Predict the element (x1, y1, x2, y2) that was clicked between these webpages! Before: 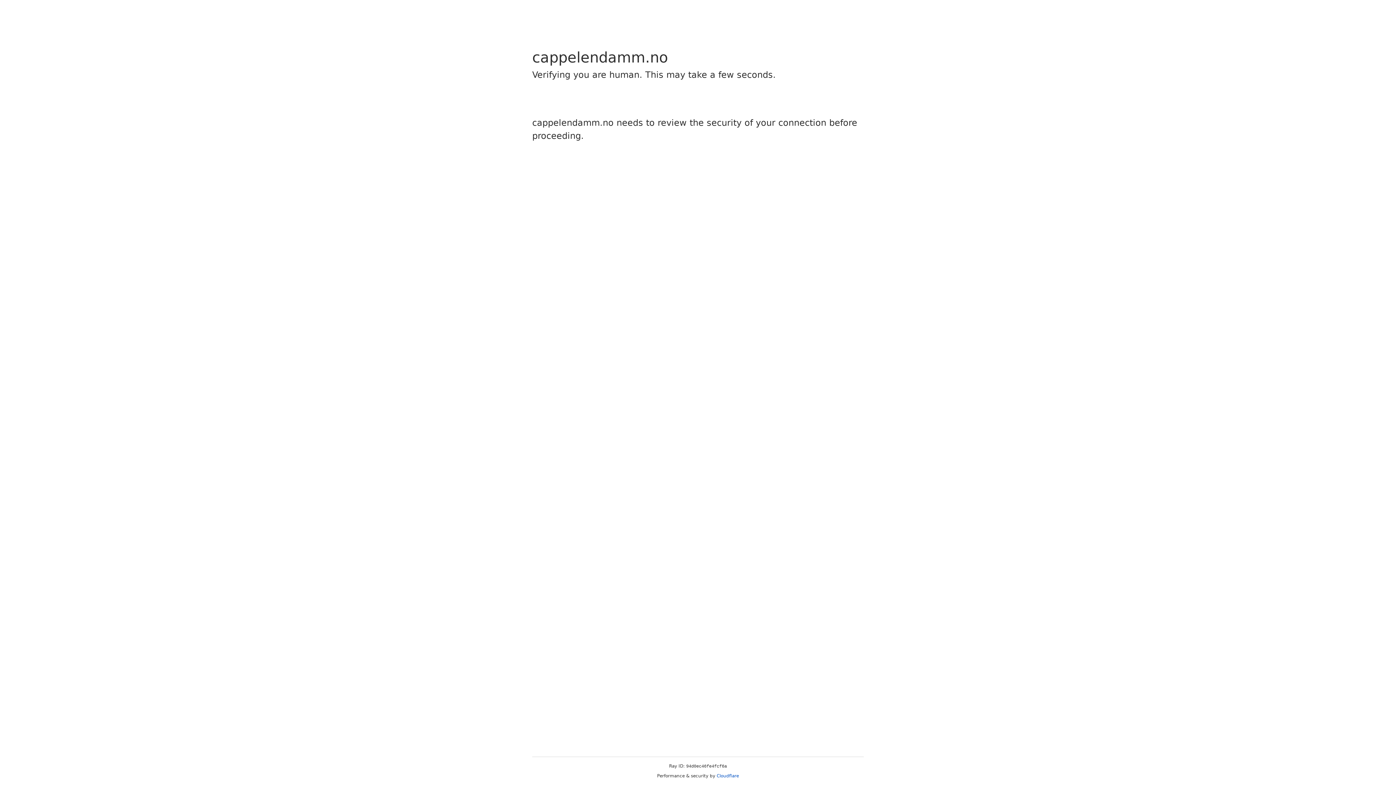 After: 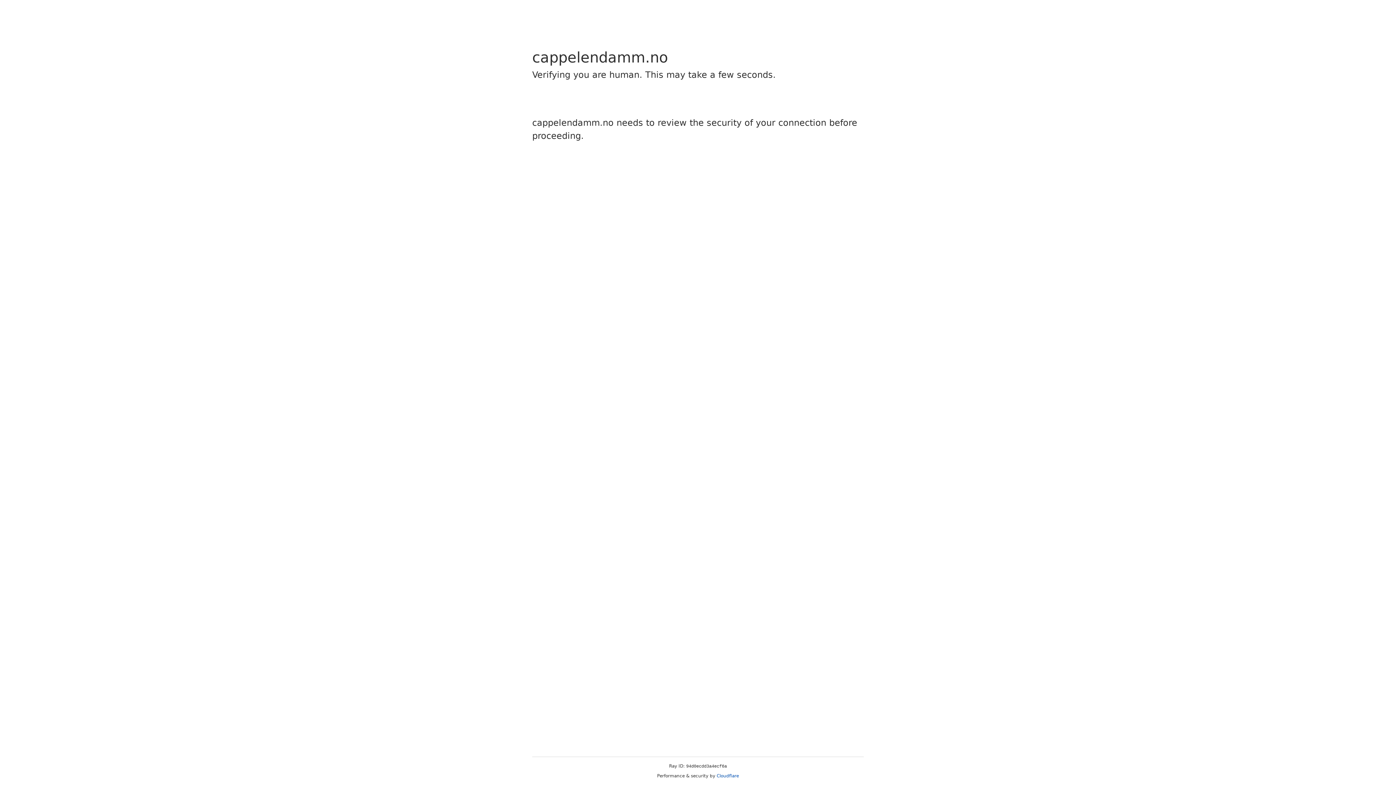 Action: label: Cloudflare bbox: (716, 773, 739, 778)